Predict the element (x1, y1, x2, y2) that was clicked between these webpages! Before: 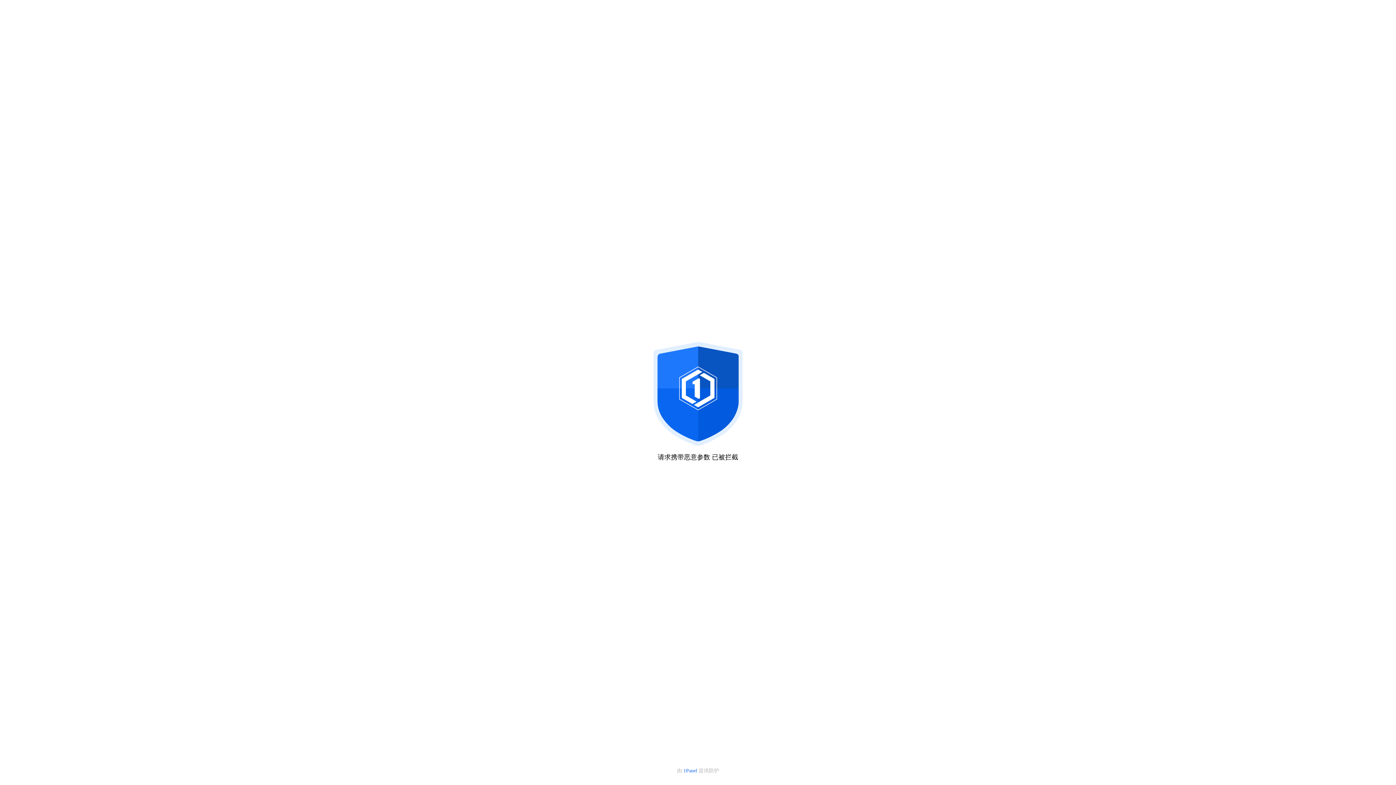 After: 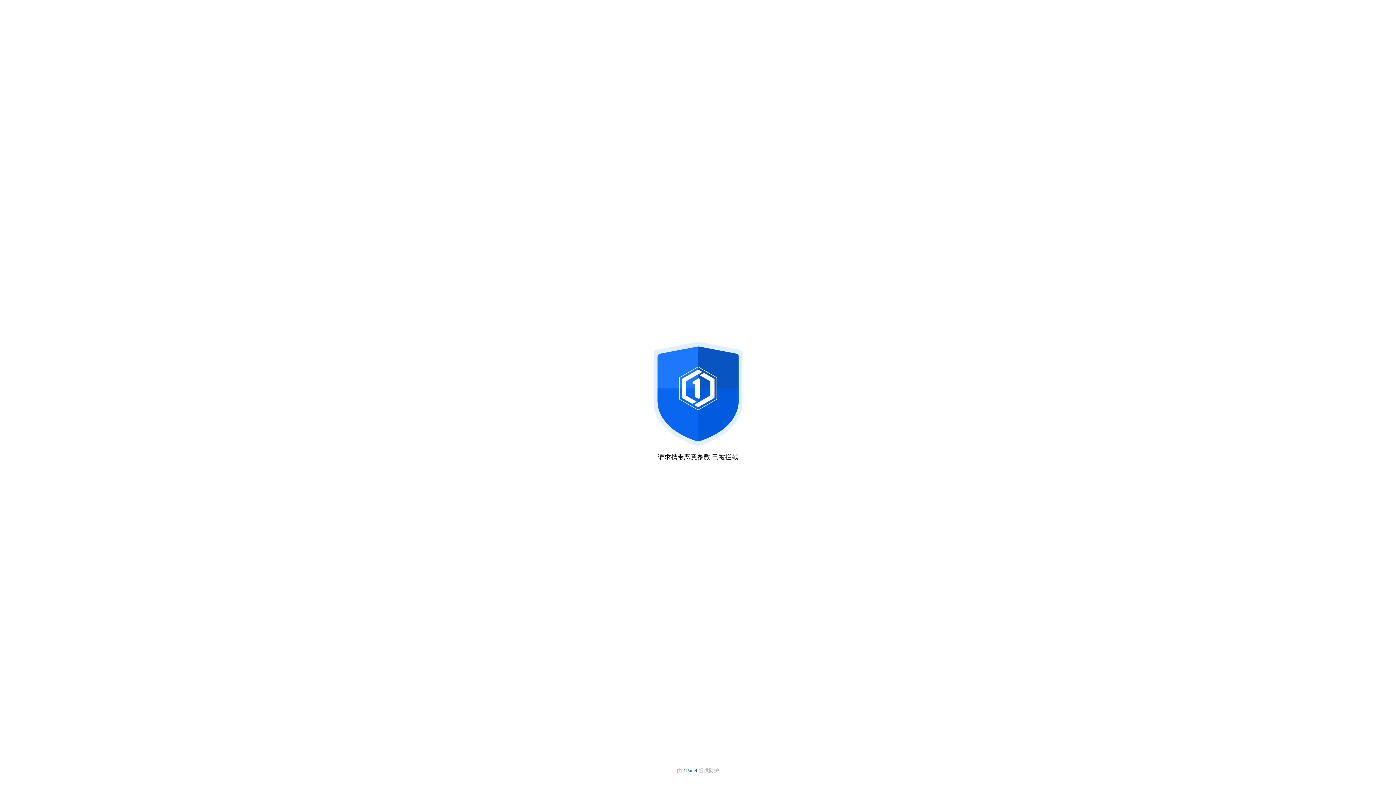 Action: label: 1Panel  bbox: (683, 768, 698, 773)